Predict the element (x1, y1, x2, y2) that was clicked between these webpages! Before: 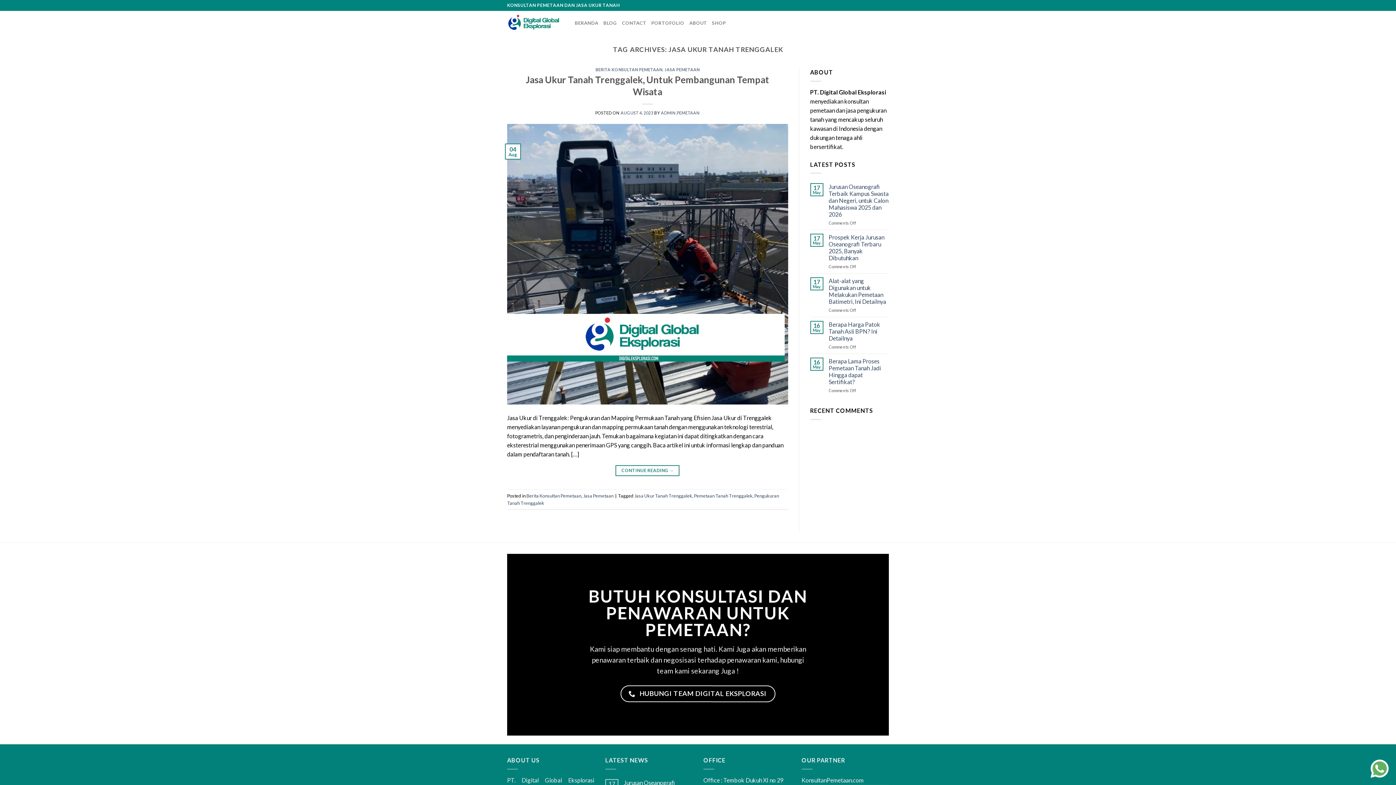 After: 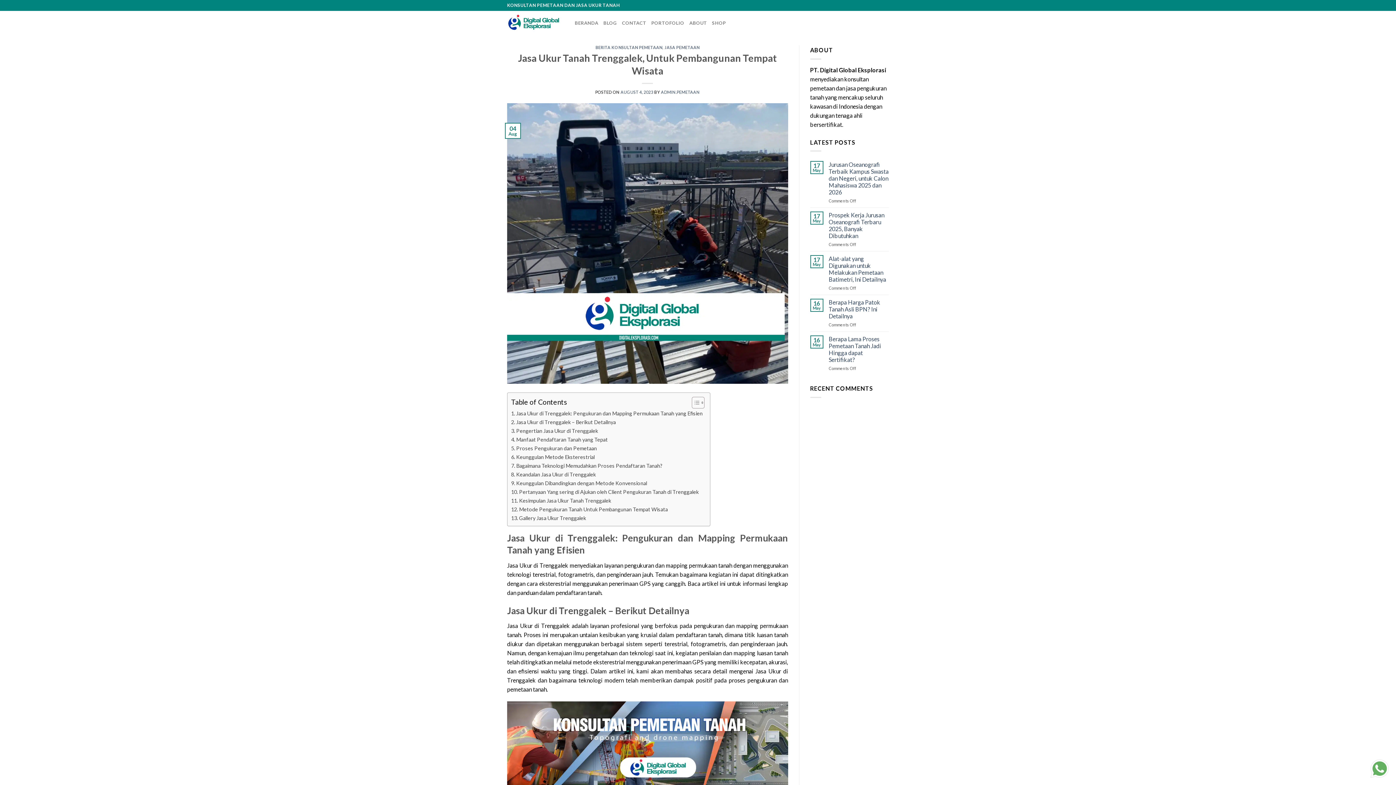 Action: label: AUGUST 4, 2023 bbox: (620, 110, 653, 115)